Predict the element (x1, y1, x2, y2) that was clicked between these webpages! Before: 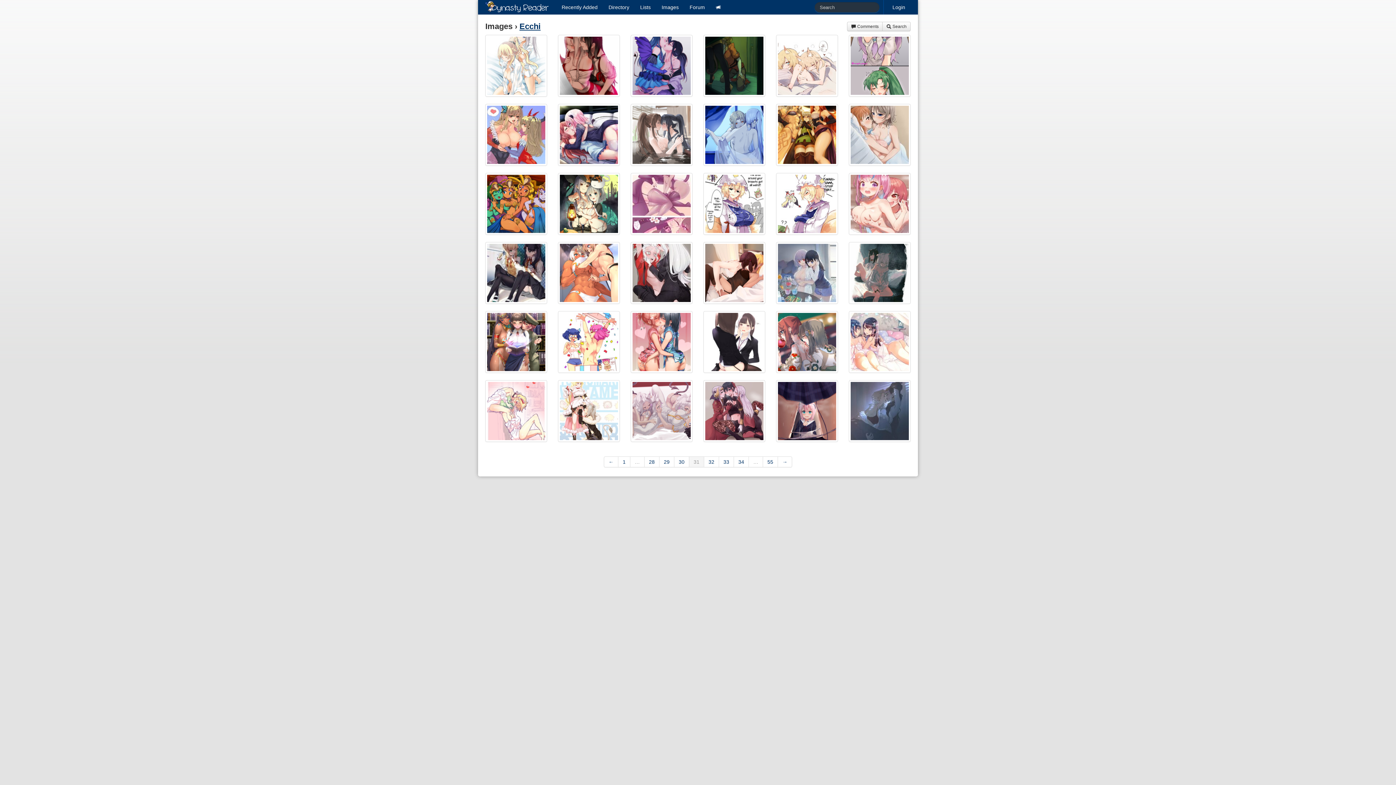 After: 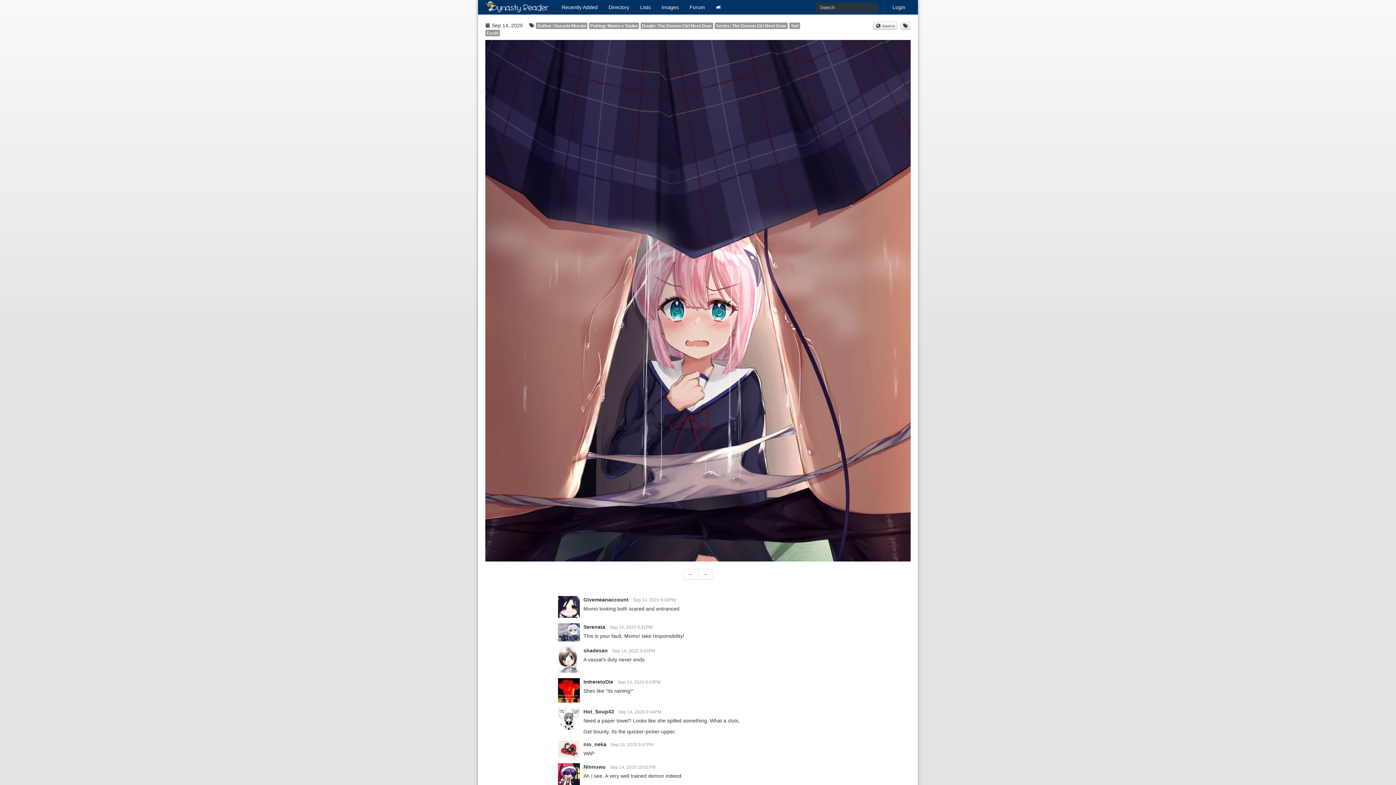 Action: bbox: (776, 380, 838, 442)